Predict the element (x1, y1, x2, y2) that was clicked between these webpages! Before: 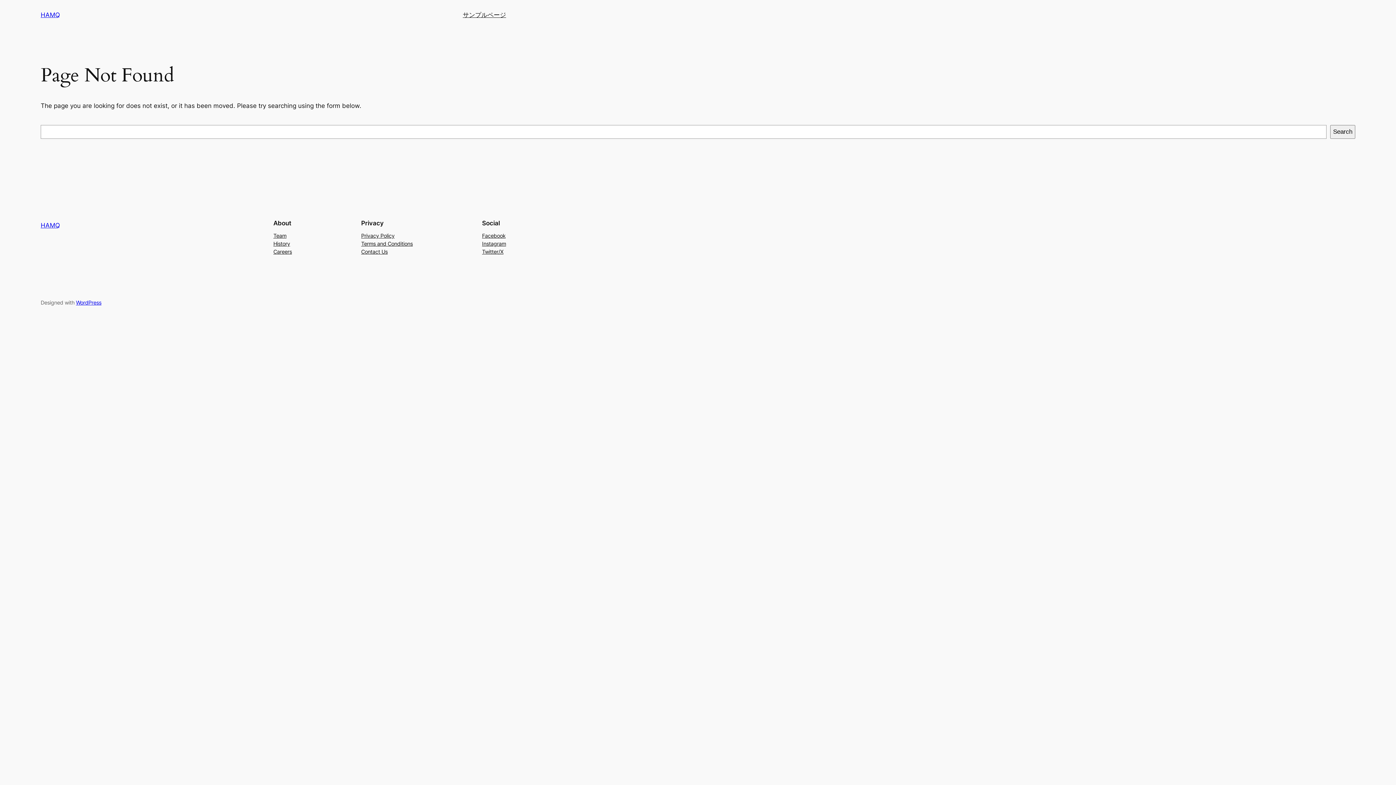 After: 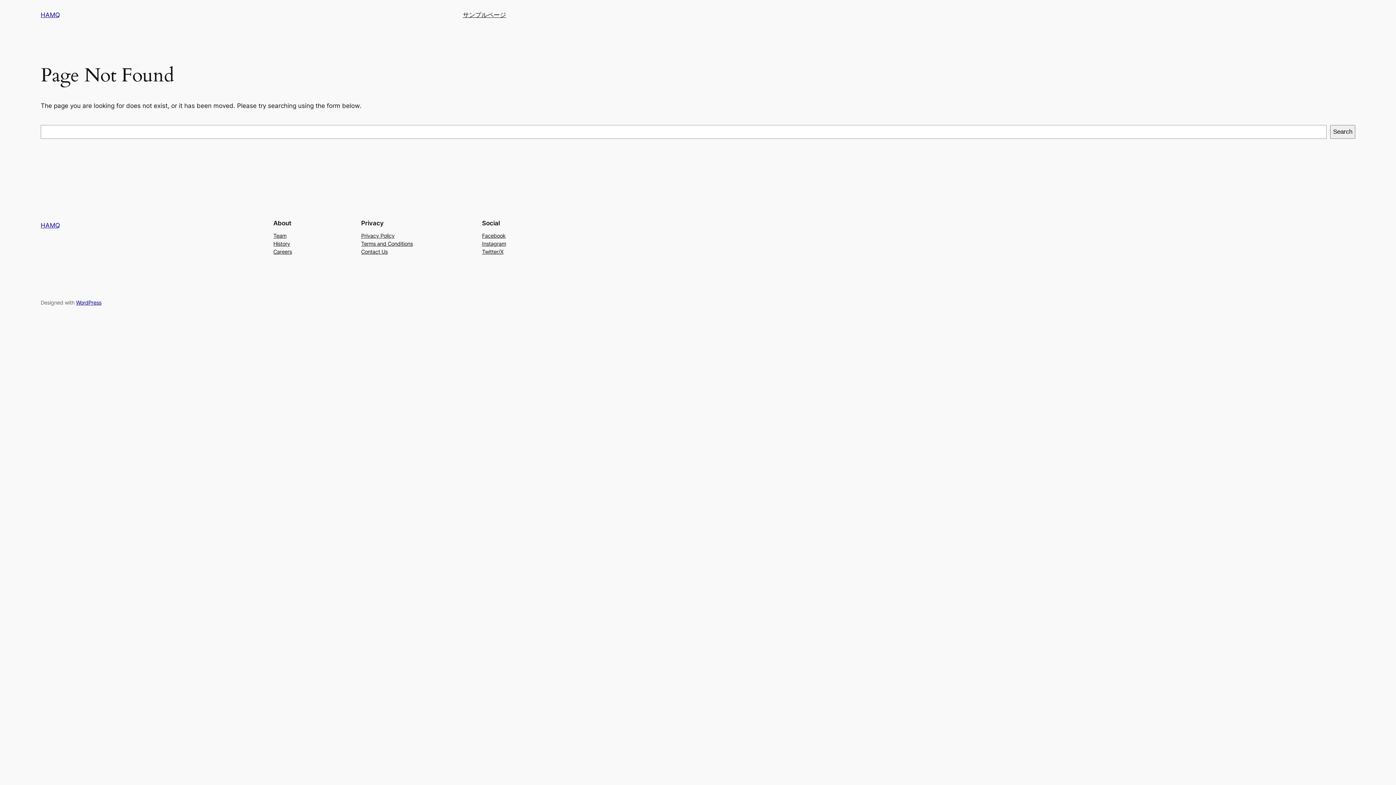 Action: label: Contact Us bbox: (361, 247, 387, 255)